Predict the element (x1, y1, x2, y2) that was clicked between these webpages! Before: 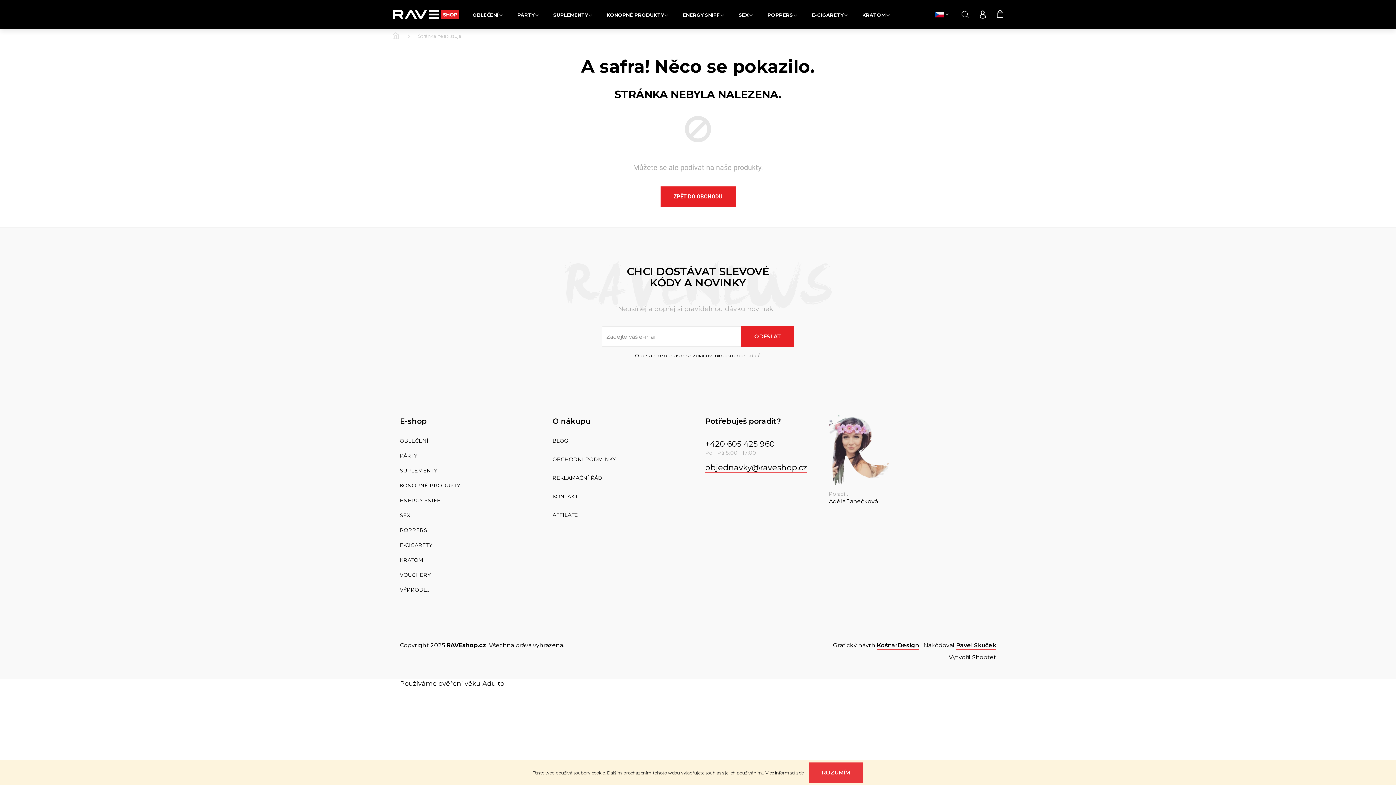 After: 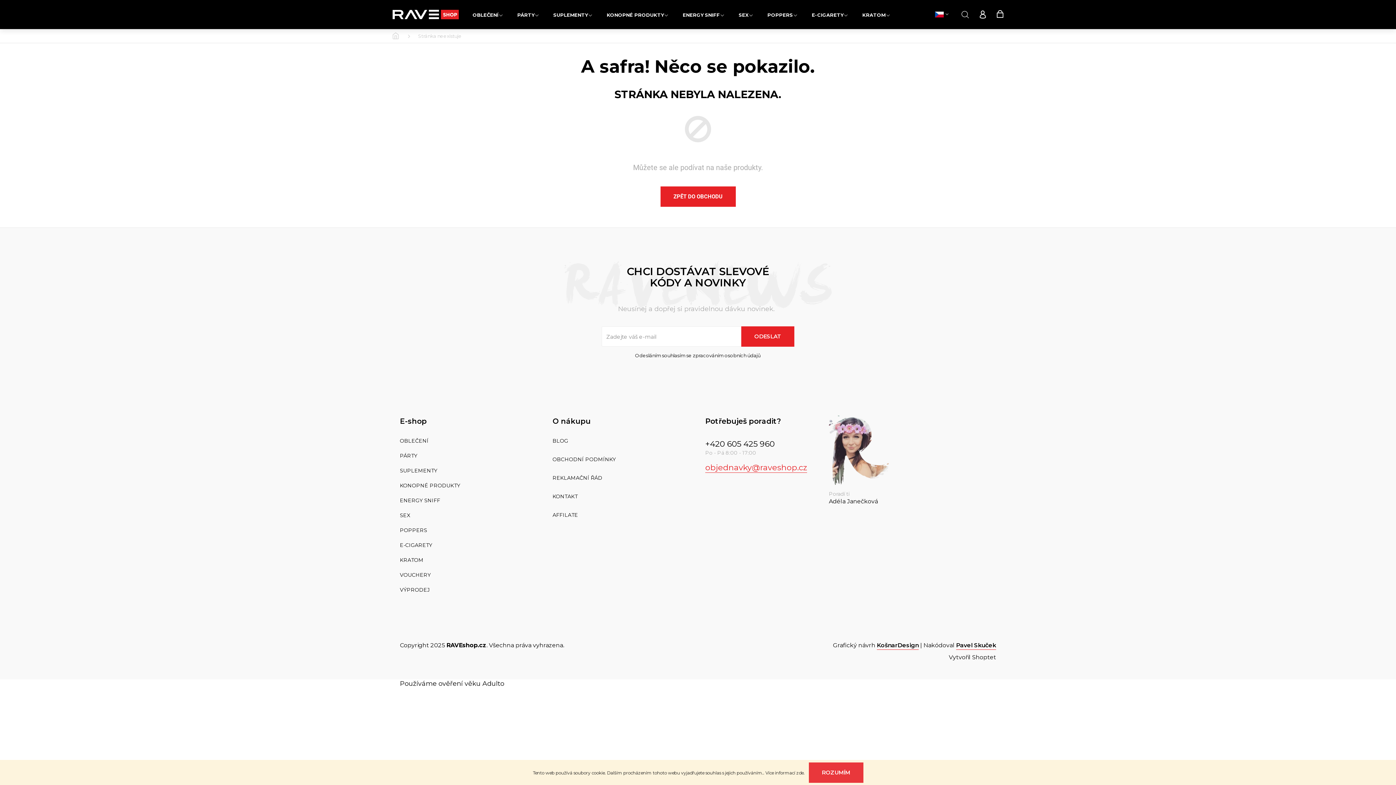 Action: bbox: (705, 462, 807, 473) label: objednavky@raveshop.cz